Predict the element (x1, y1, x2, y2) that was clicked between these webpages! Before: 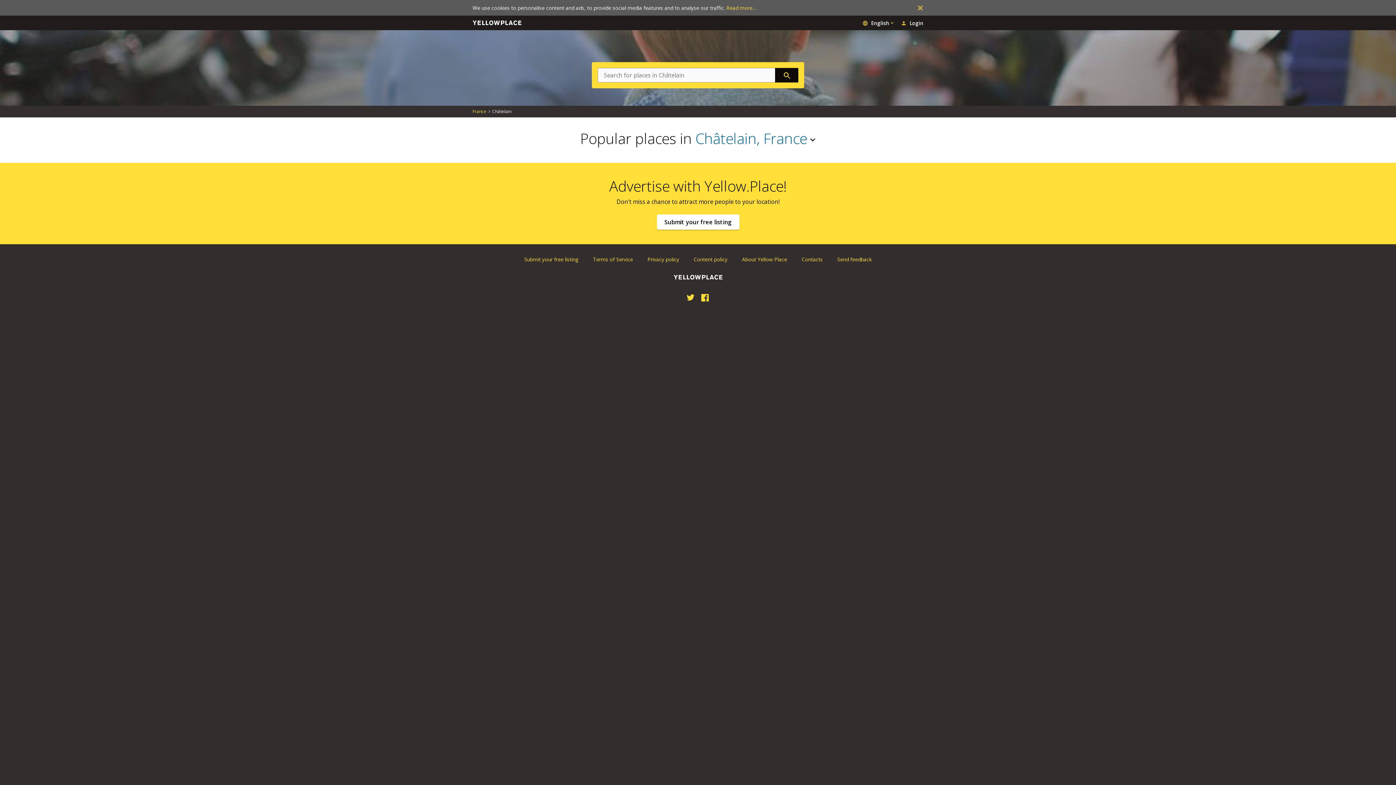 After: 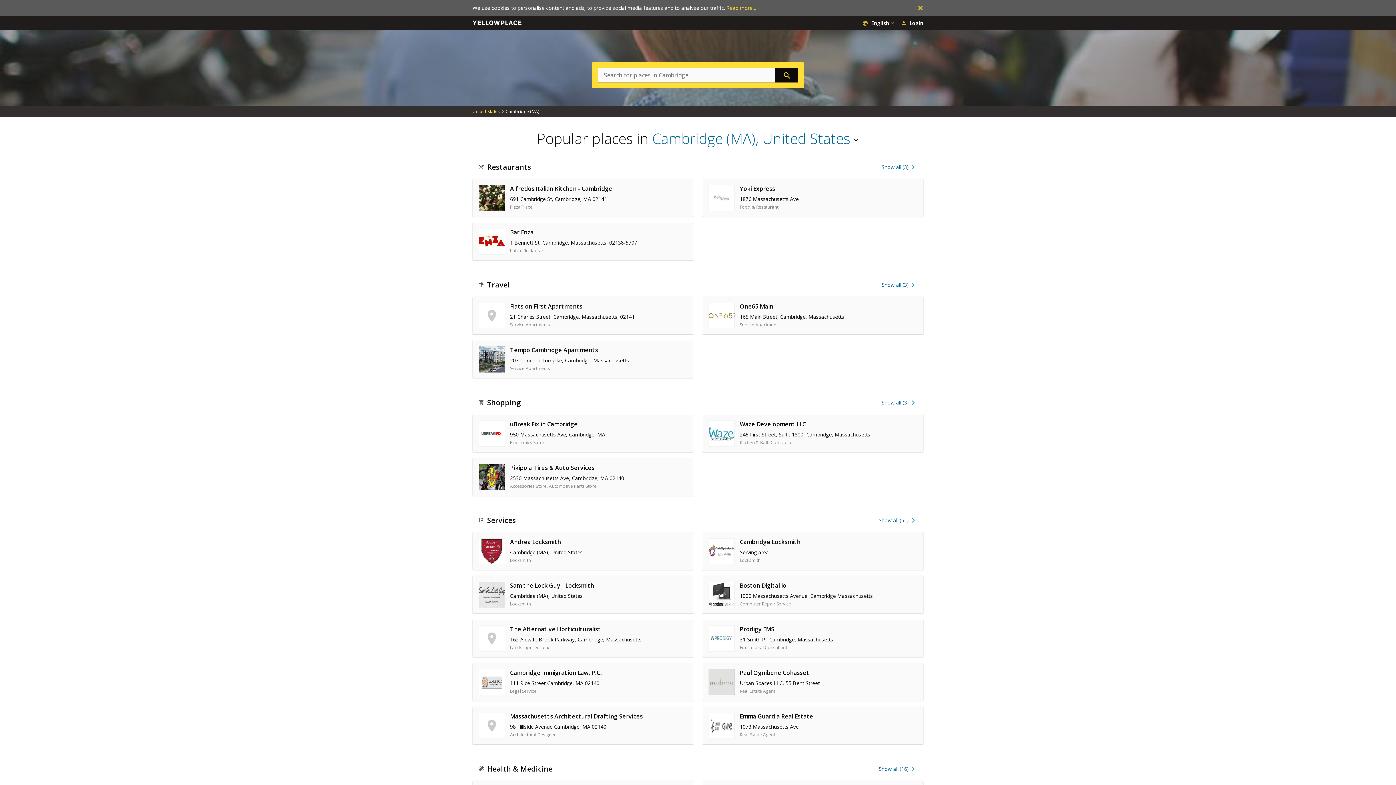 Action: label: Yellow.place bbox: (469, 17, 524, 28)